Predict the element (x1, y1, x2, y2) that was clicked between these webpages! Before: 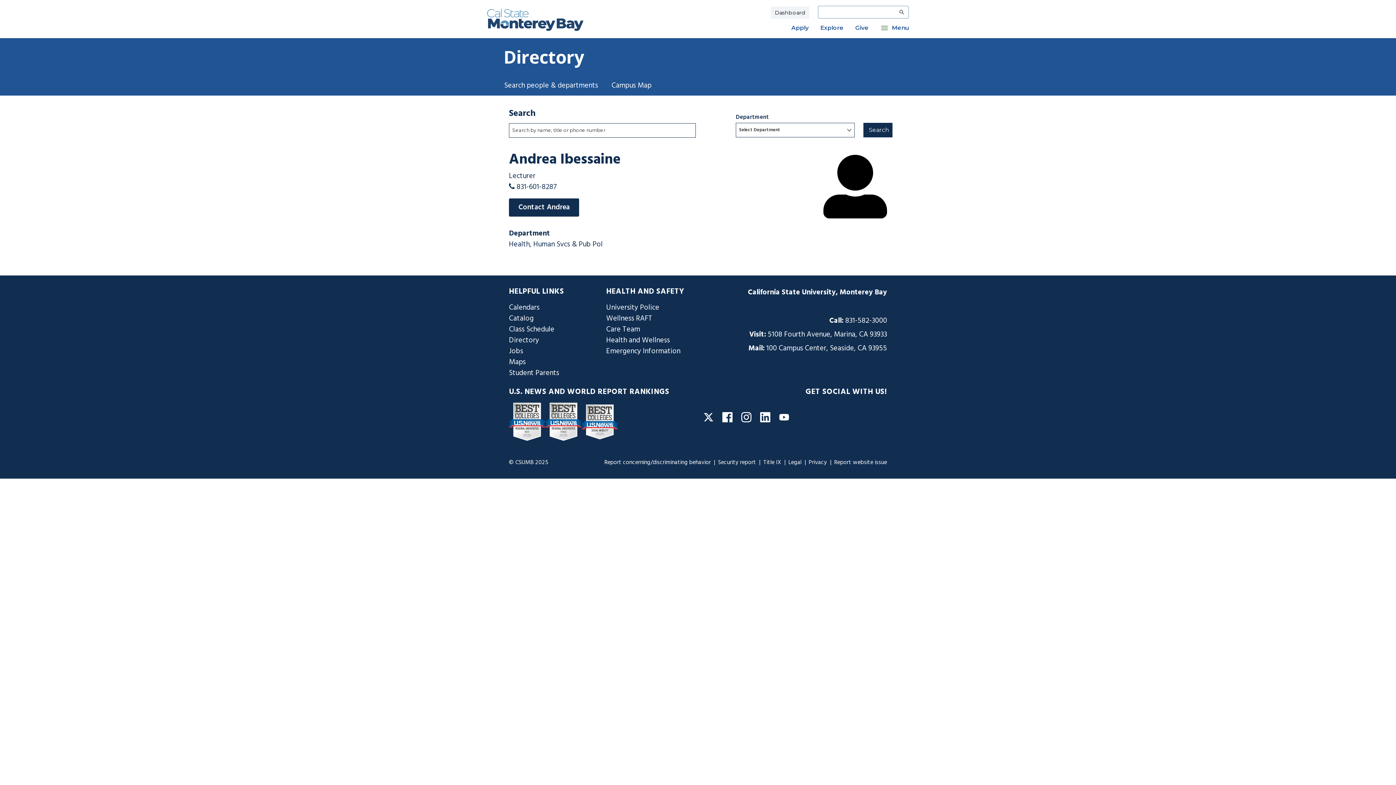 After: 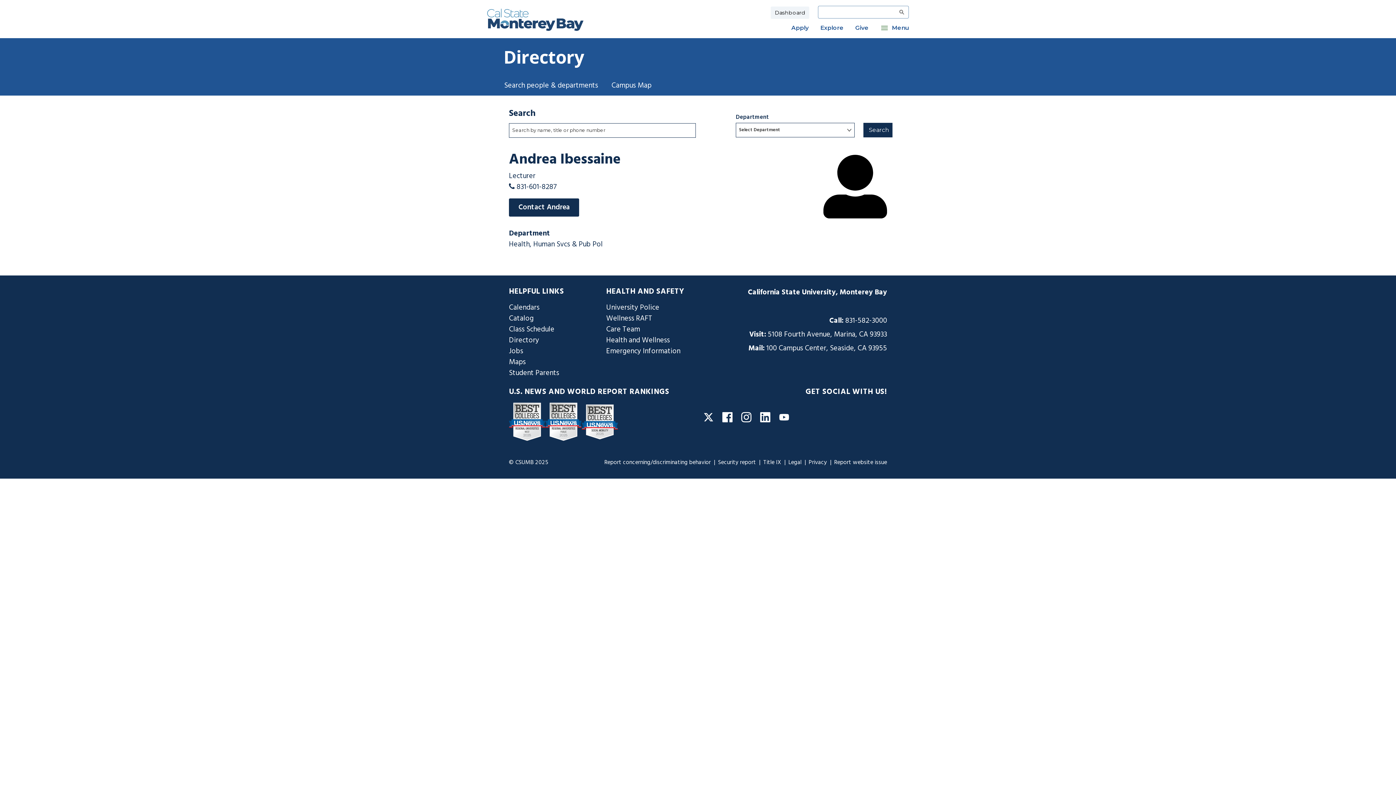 Action: bbox: (503, 45, 584, 68) label: Directory